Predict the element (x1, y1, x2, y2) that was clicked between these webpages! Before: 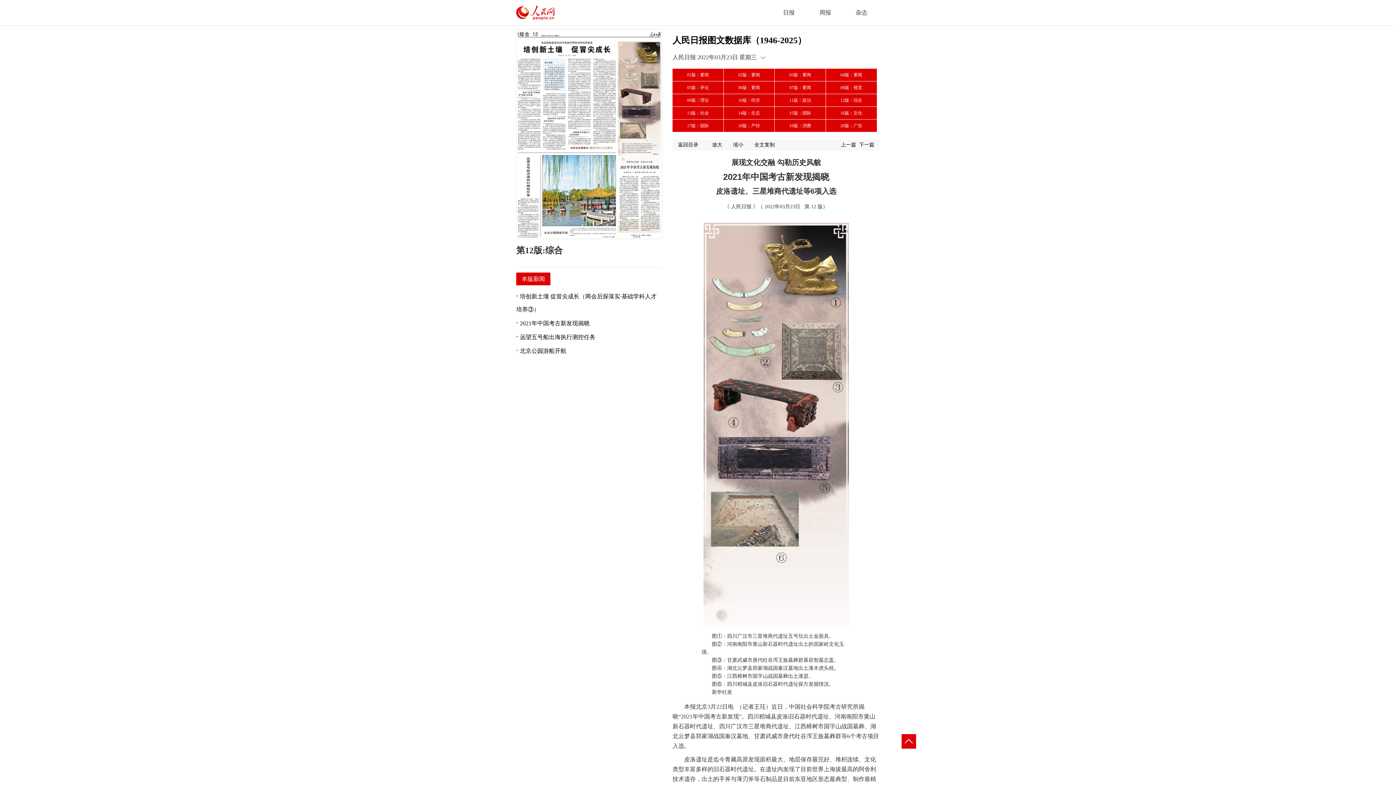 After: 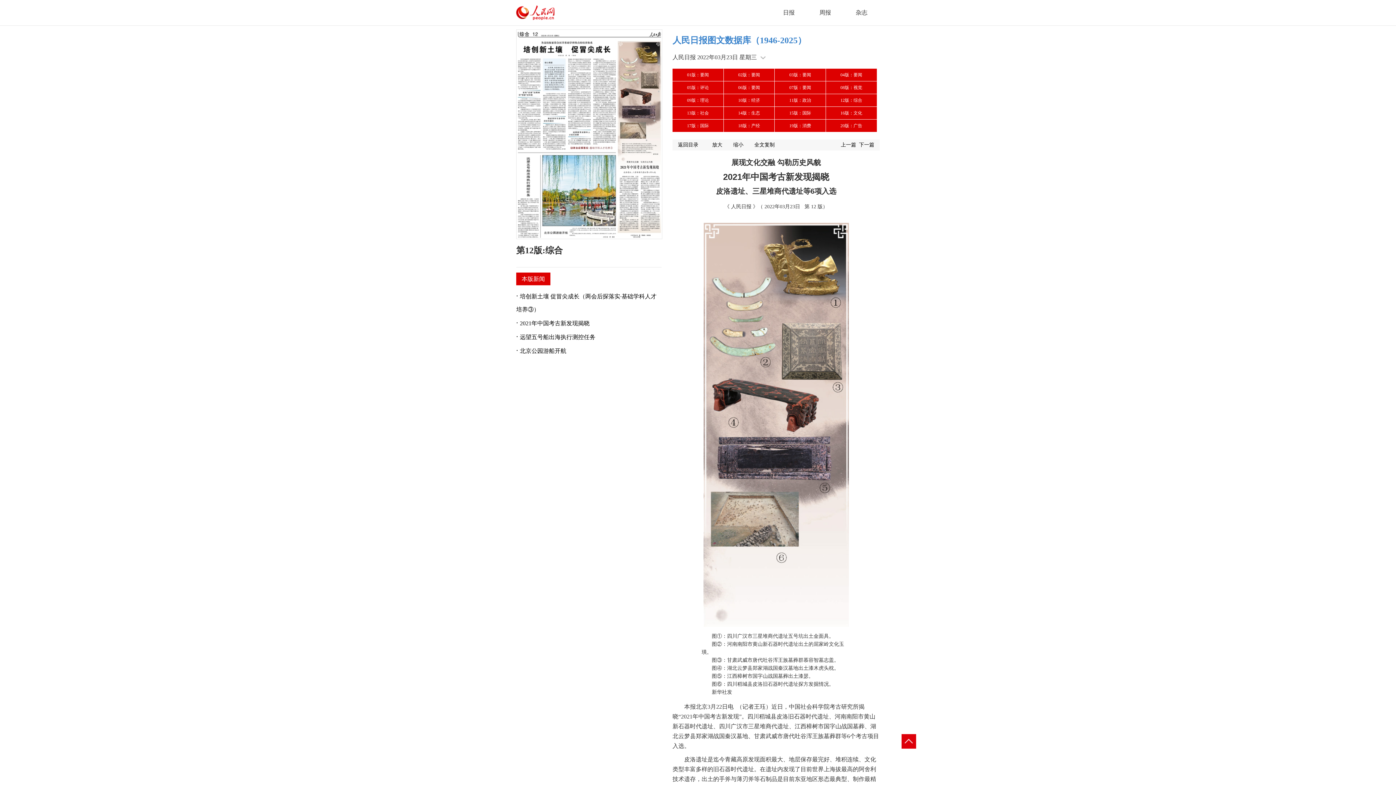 Action: label: 人民日报图文数据库（1946-2025） bbox: (672, 35, 806, 45)